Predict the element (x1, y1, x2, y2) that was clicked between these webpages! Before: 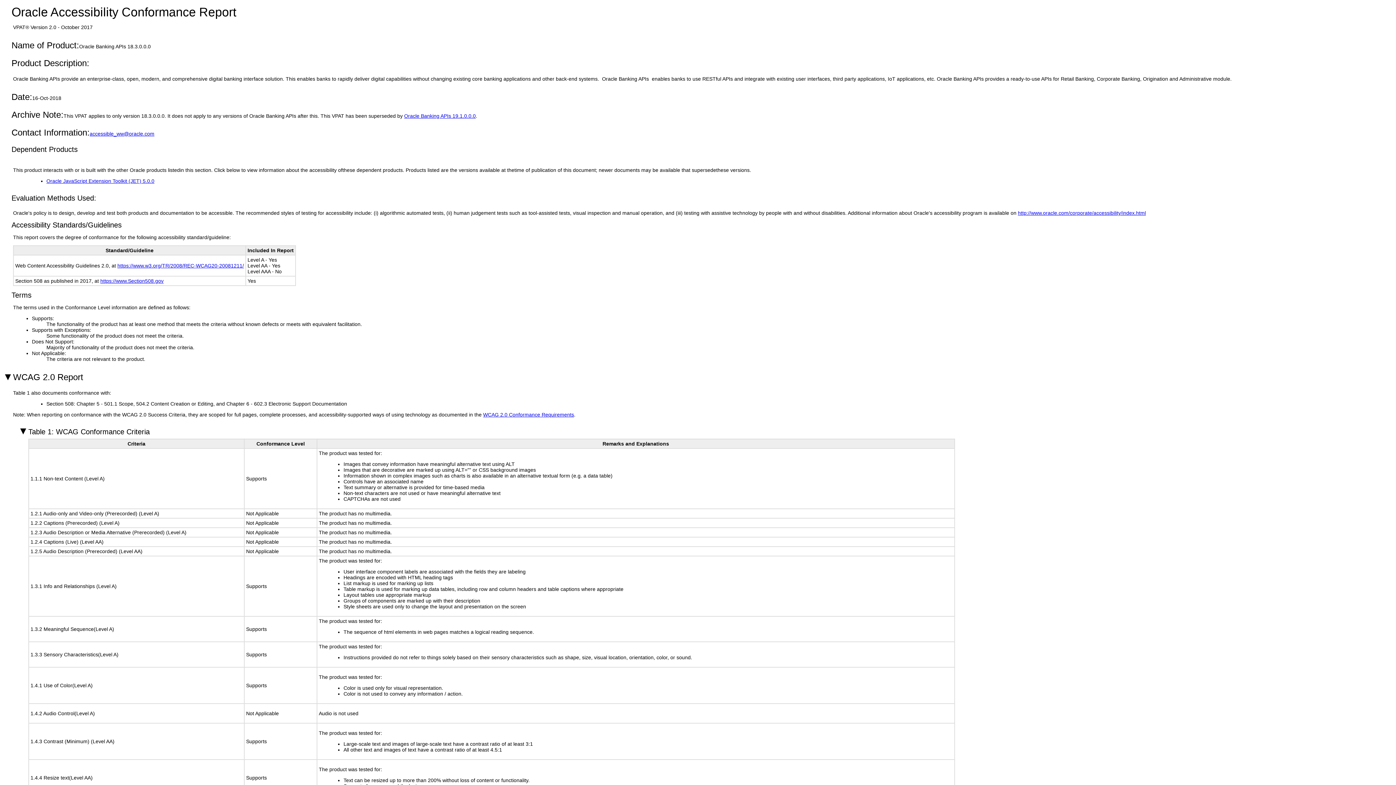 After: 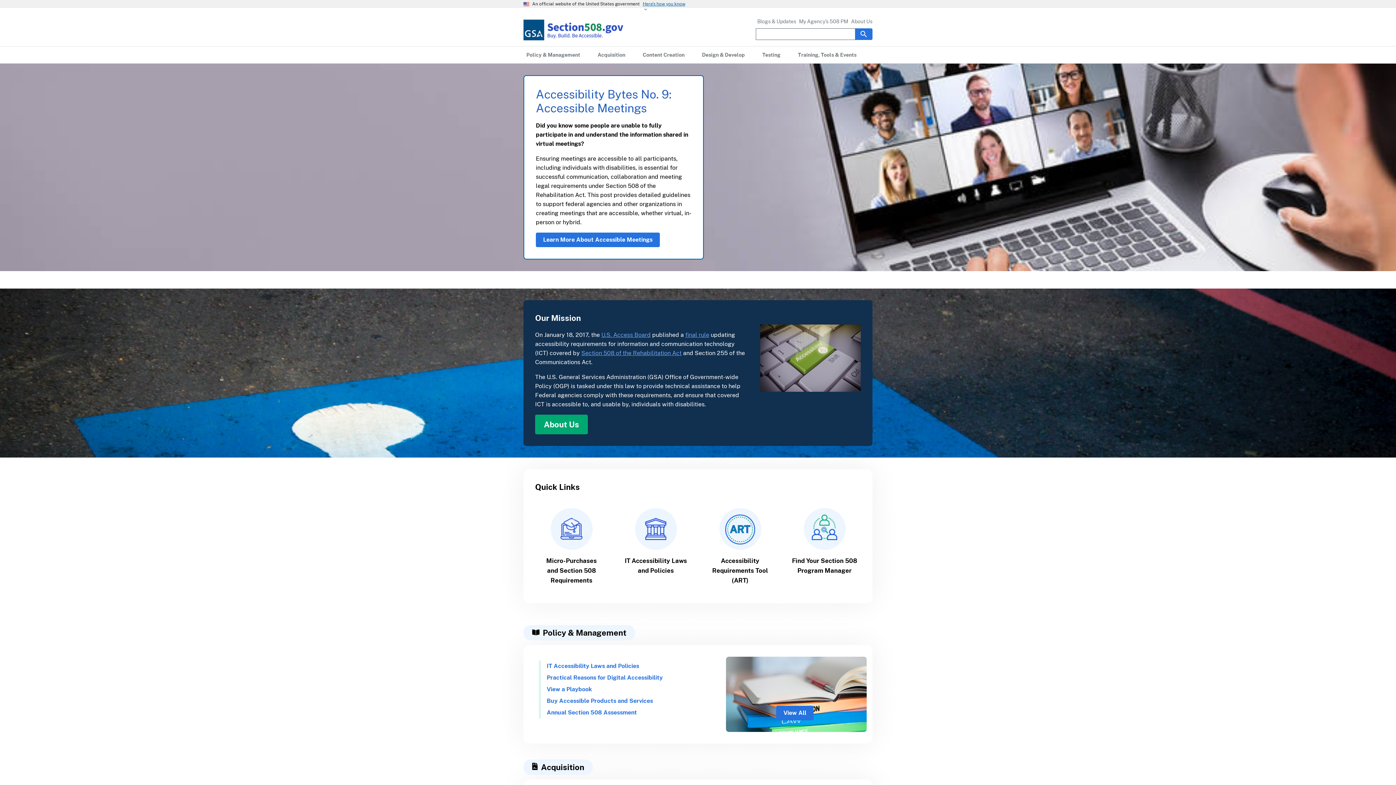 Action: label: https://www.Section508.gov bbox: (100, 278, 163, 284)